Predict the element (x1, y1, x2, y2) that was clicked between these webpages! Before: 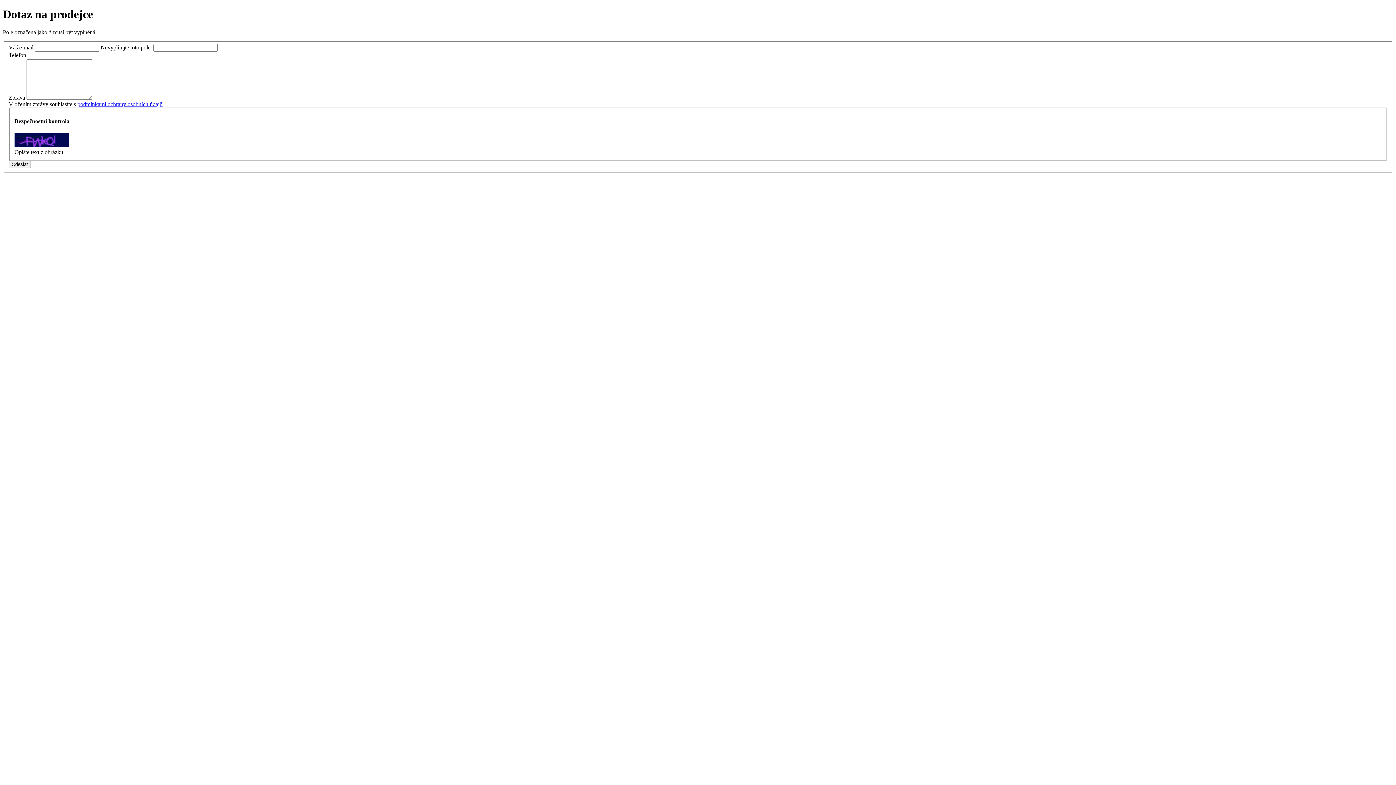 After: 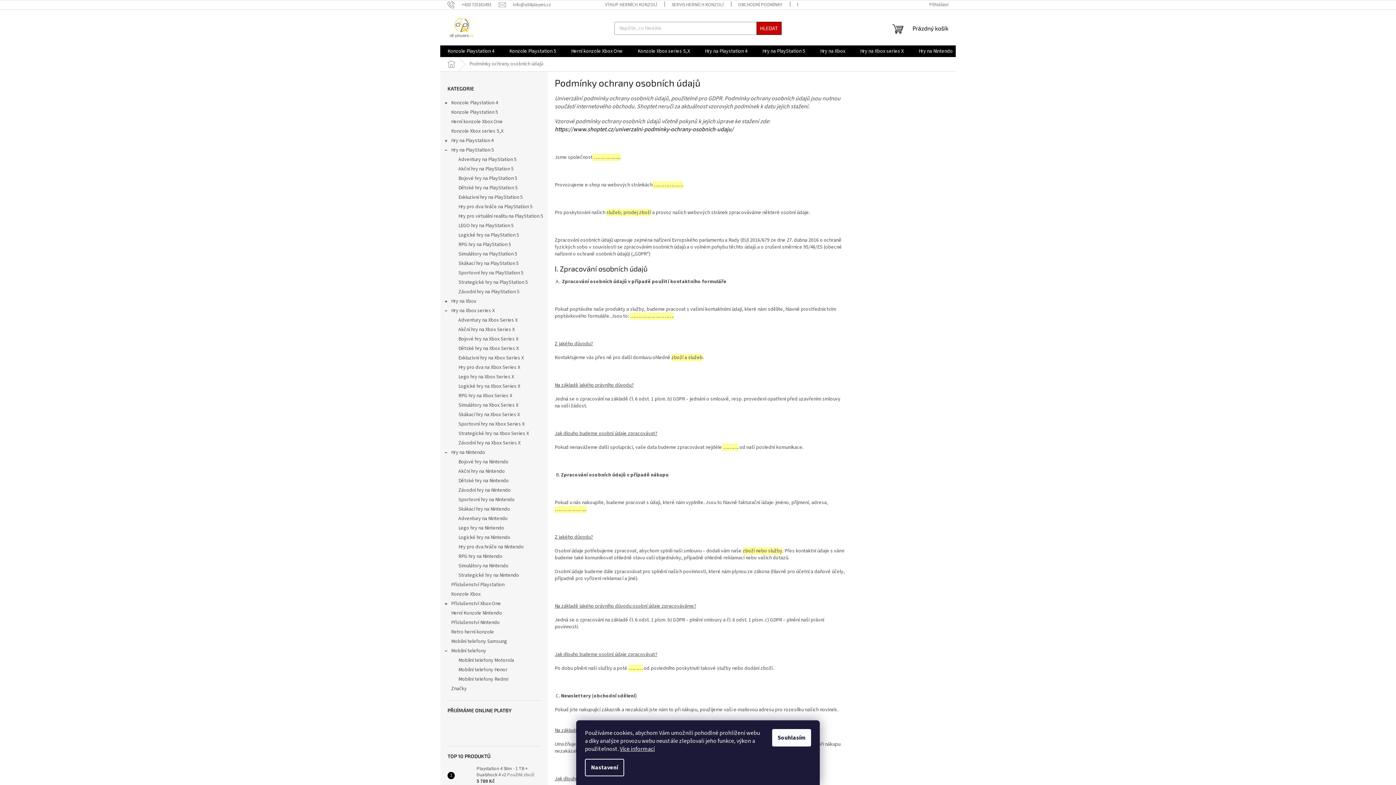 Action: bbox: (77, 101, 162, 107) label: podmínkami ochrany osobních údajů